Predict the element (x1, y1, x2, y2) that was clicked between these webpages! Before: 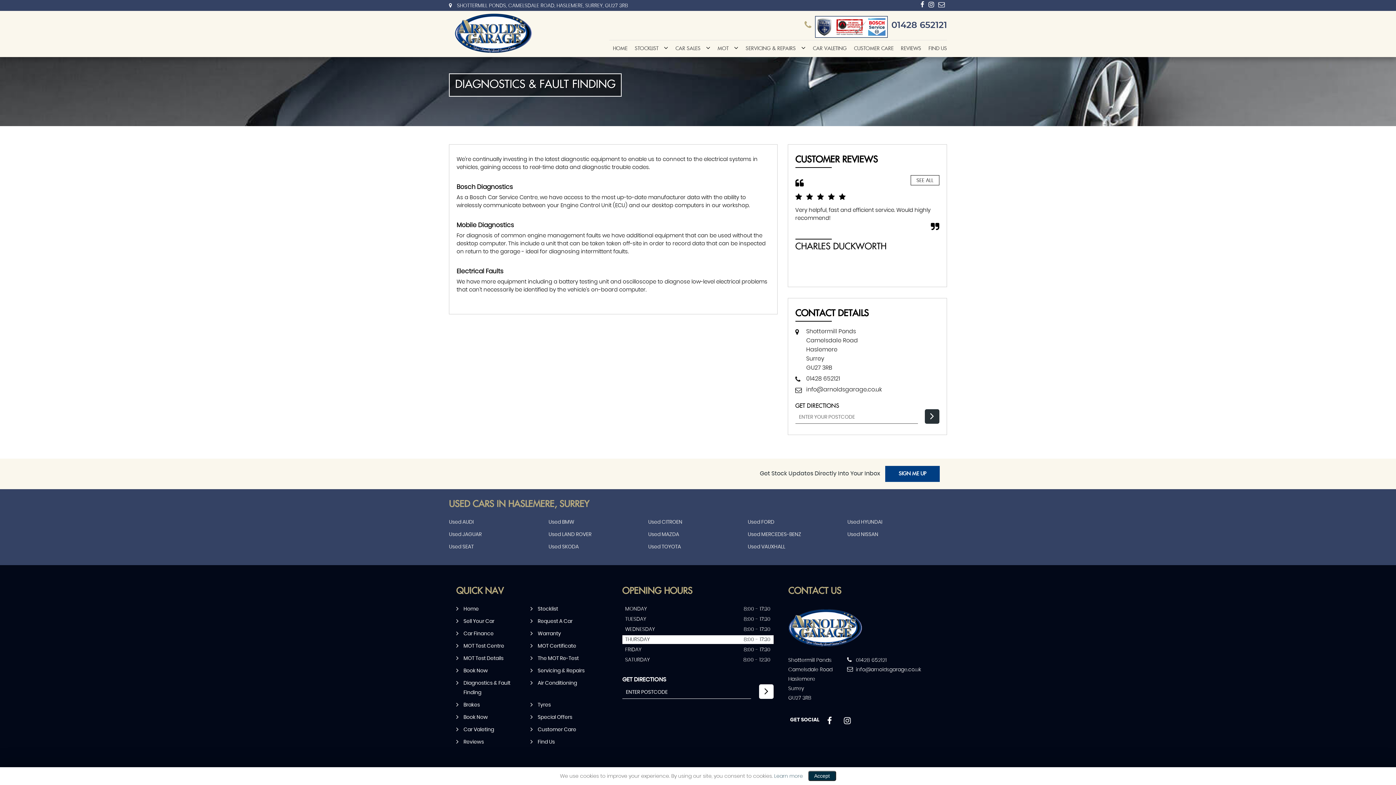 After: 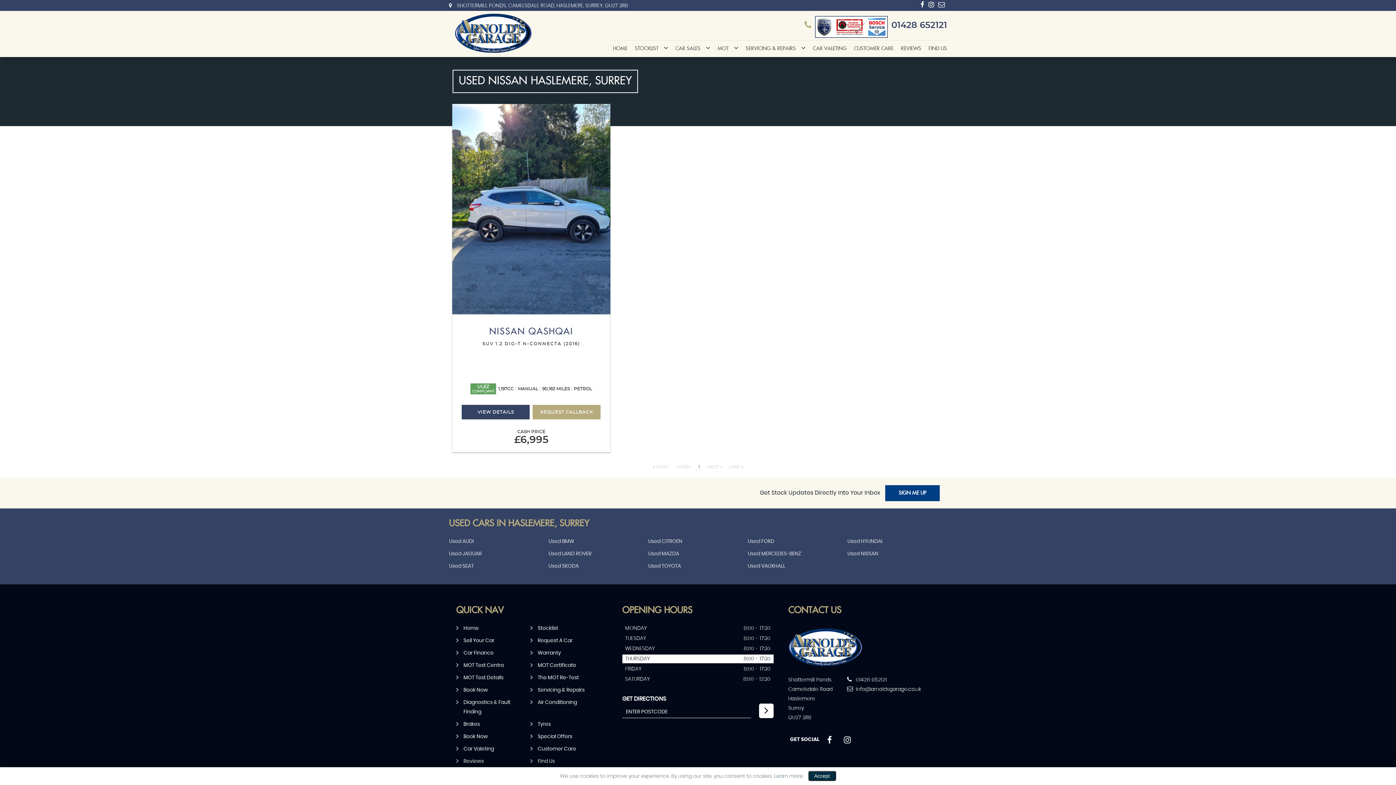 Action: label: Used NISSAN bbox: (847, 528, 878, 540)